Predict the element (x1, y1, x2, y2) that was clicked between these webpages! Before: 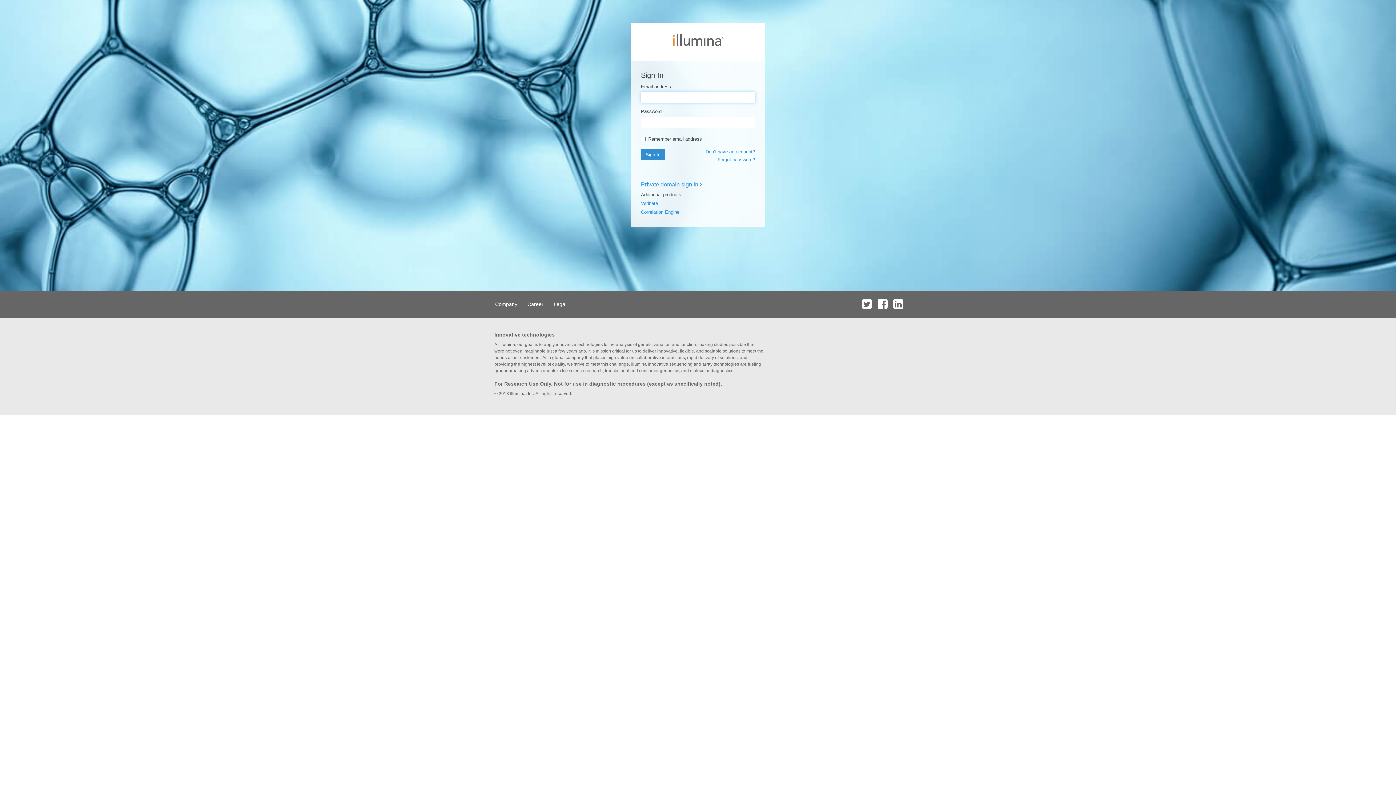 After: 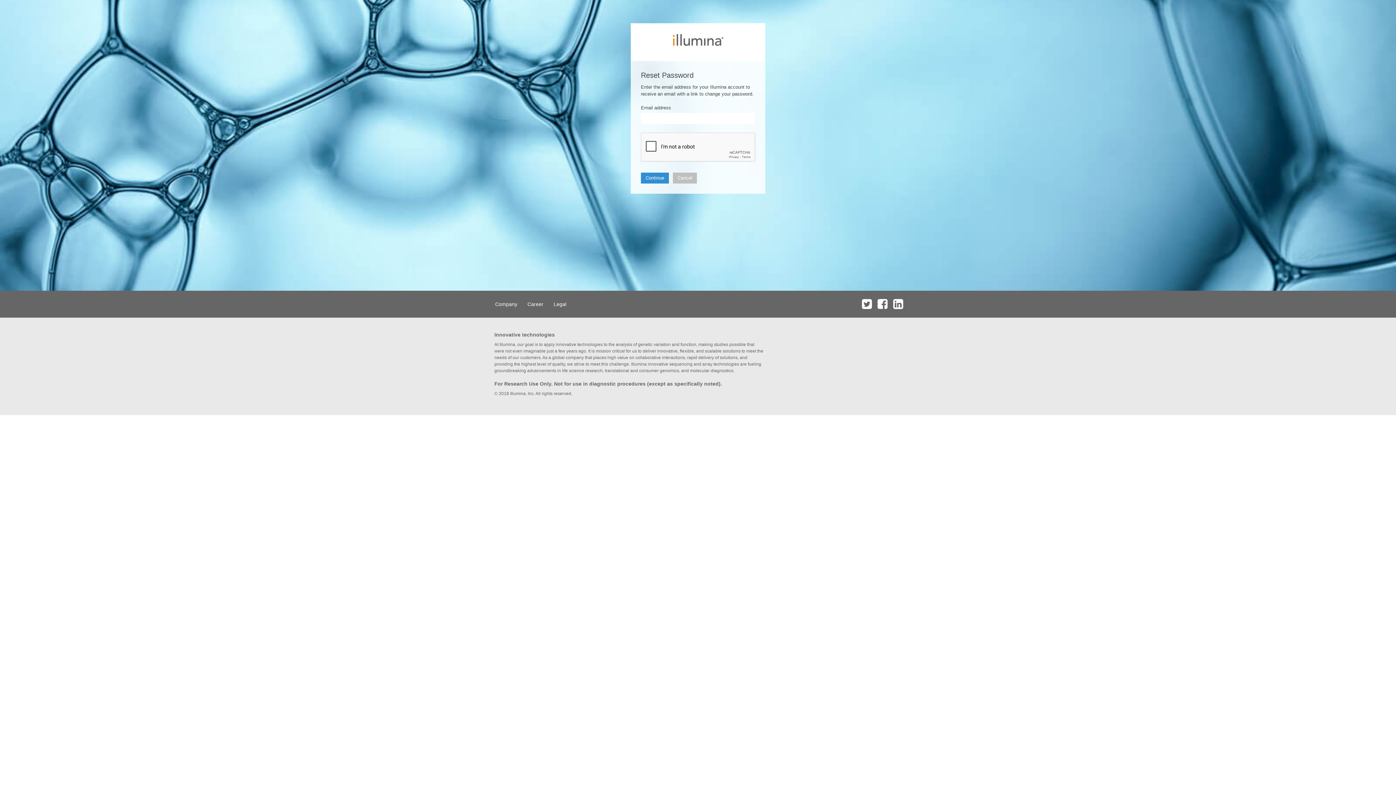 Action: label: Forgot password? bbox: (717, 157, 755, 162)